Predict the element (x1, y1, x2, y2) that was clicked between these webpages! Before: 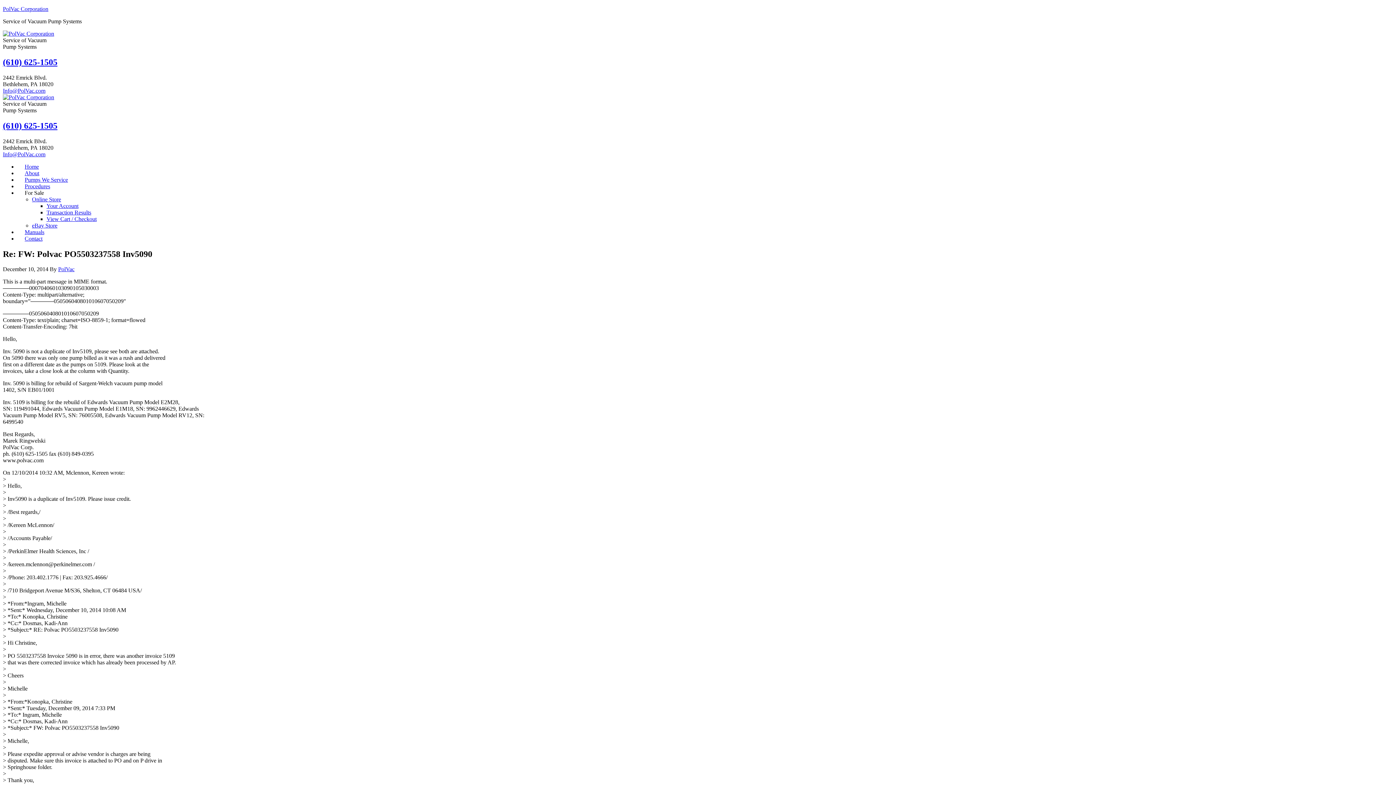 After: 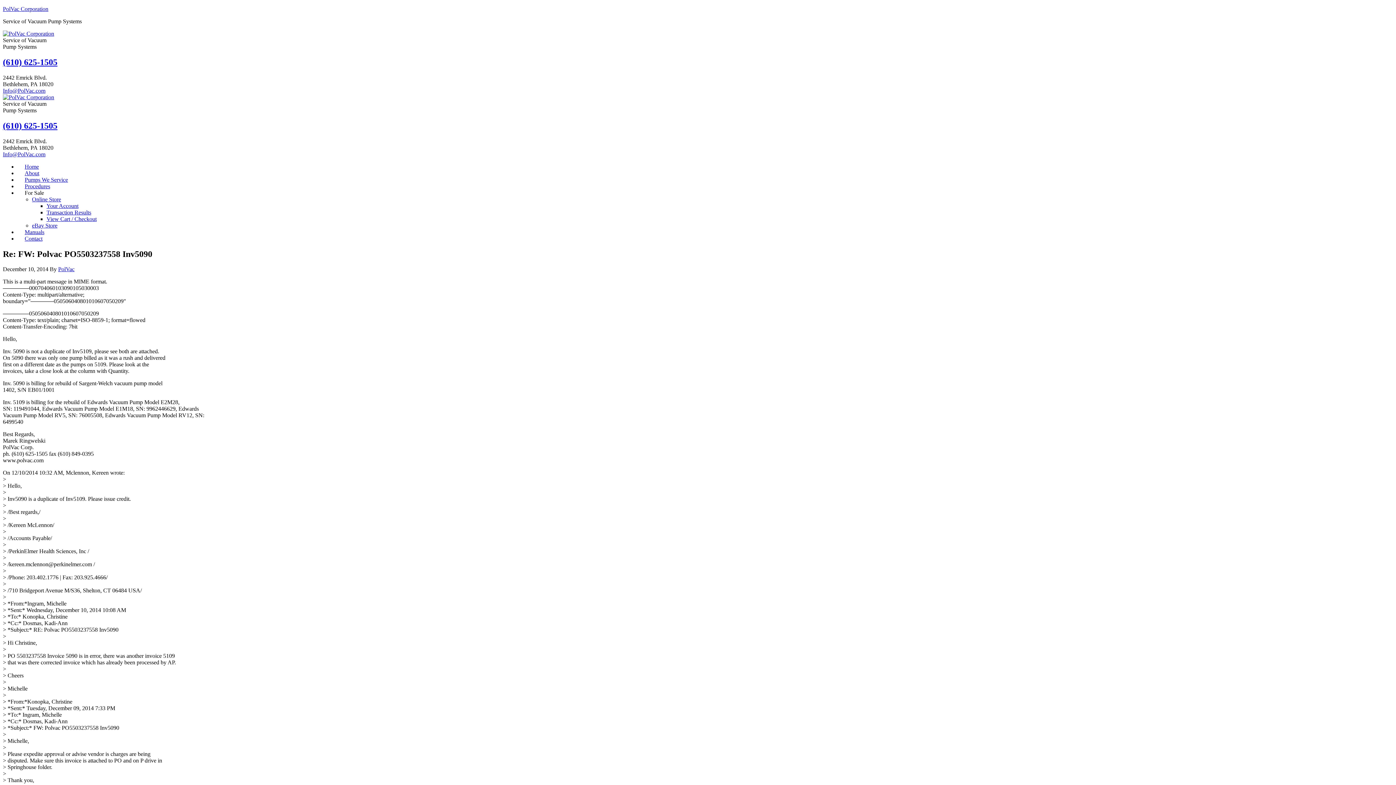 Action: bbox: (17, 189, 44, 195) label: For Sale